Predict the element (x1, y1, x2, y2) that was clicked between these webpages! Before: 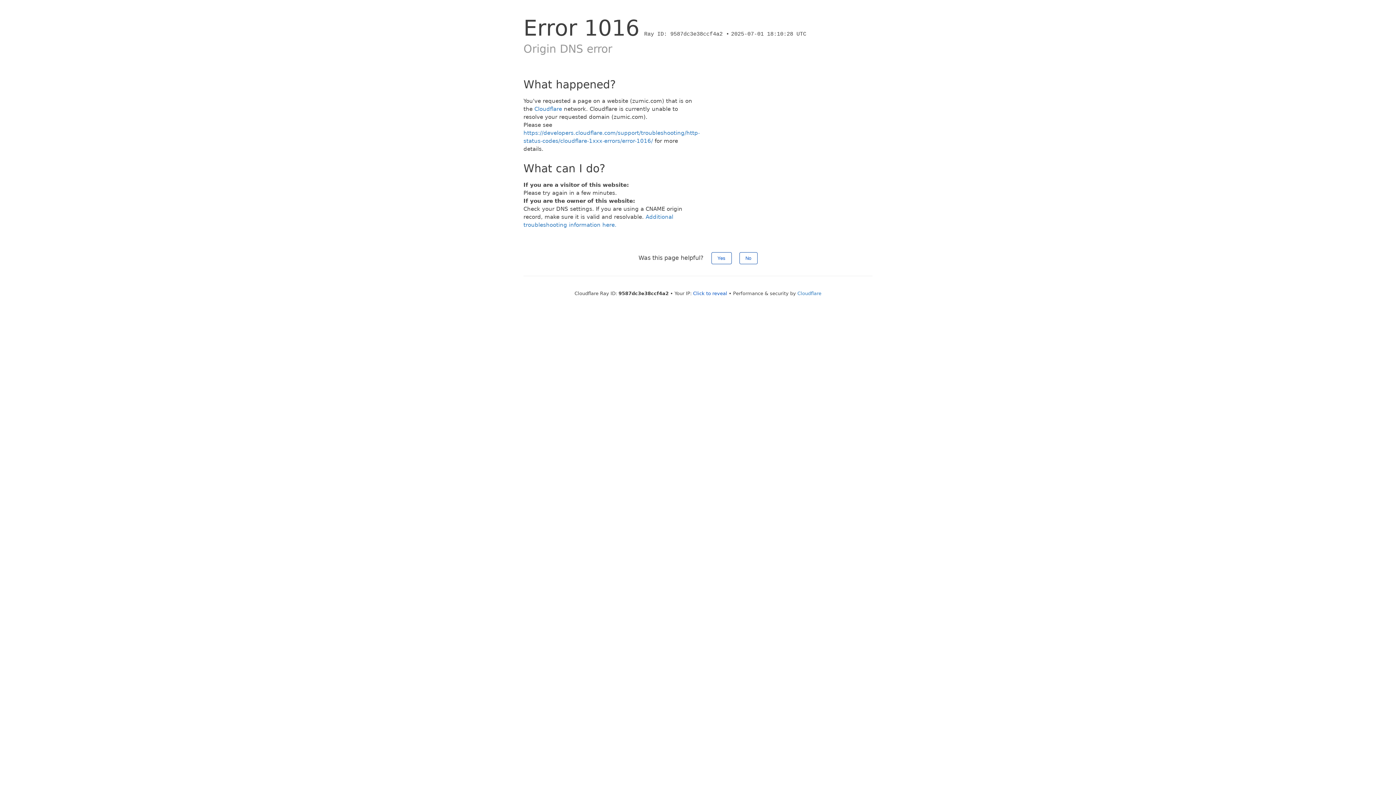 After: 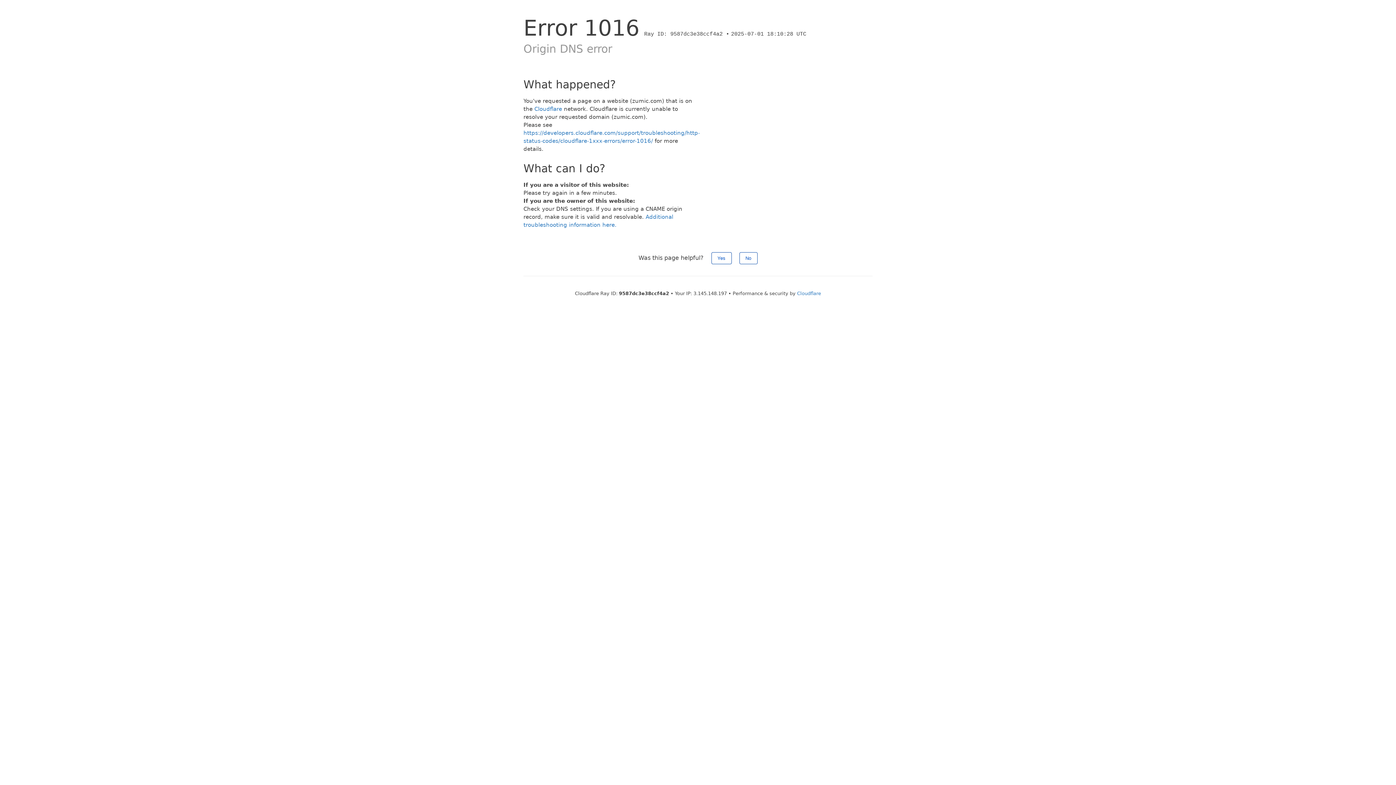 Action: bbox: (693, 290, 727, 296) label: Click to reveal